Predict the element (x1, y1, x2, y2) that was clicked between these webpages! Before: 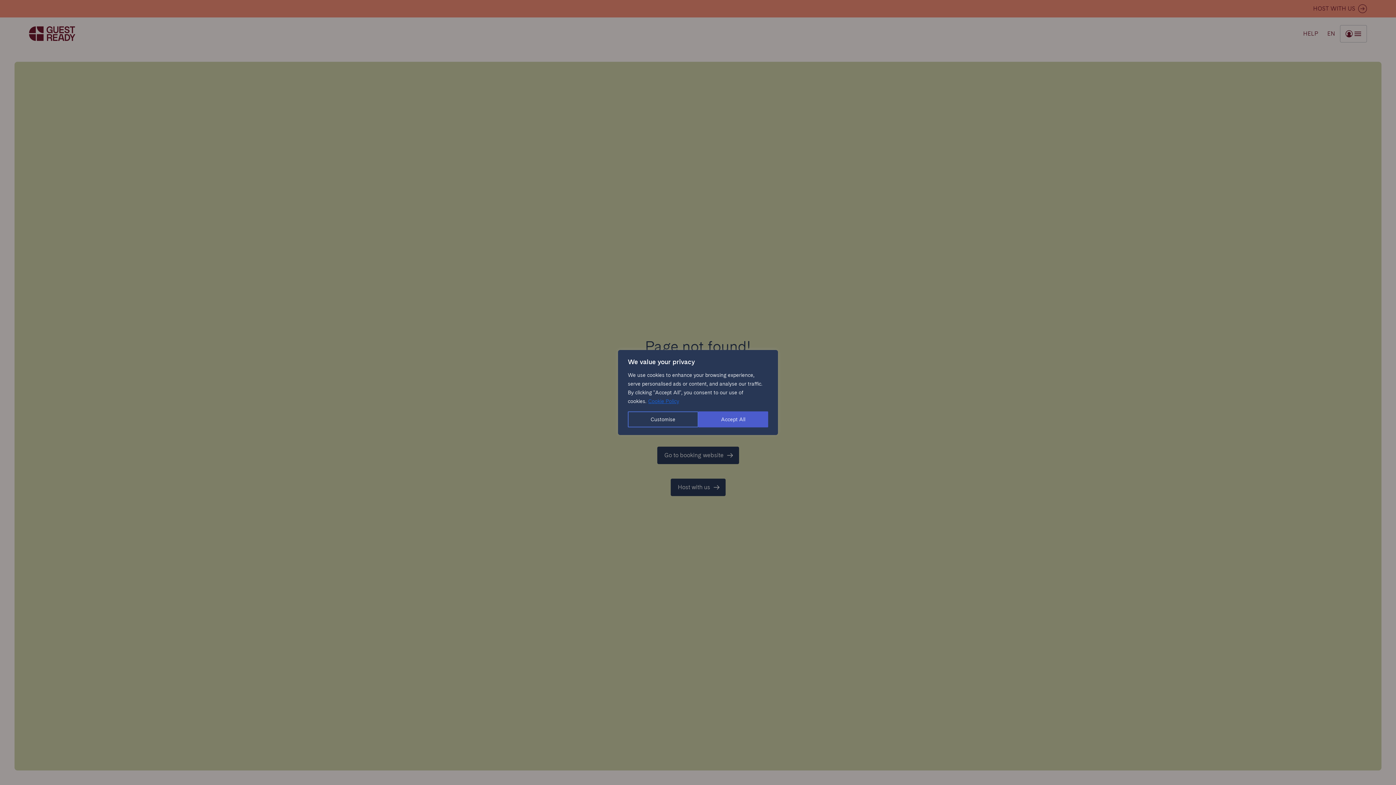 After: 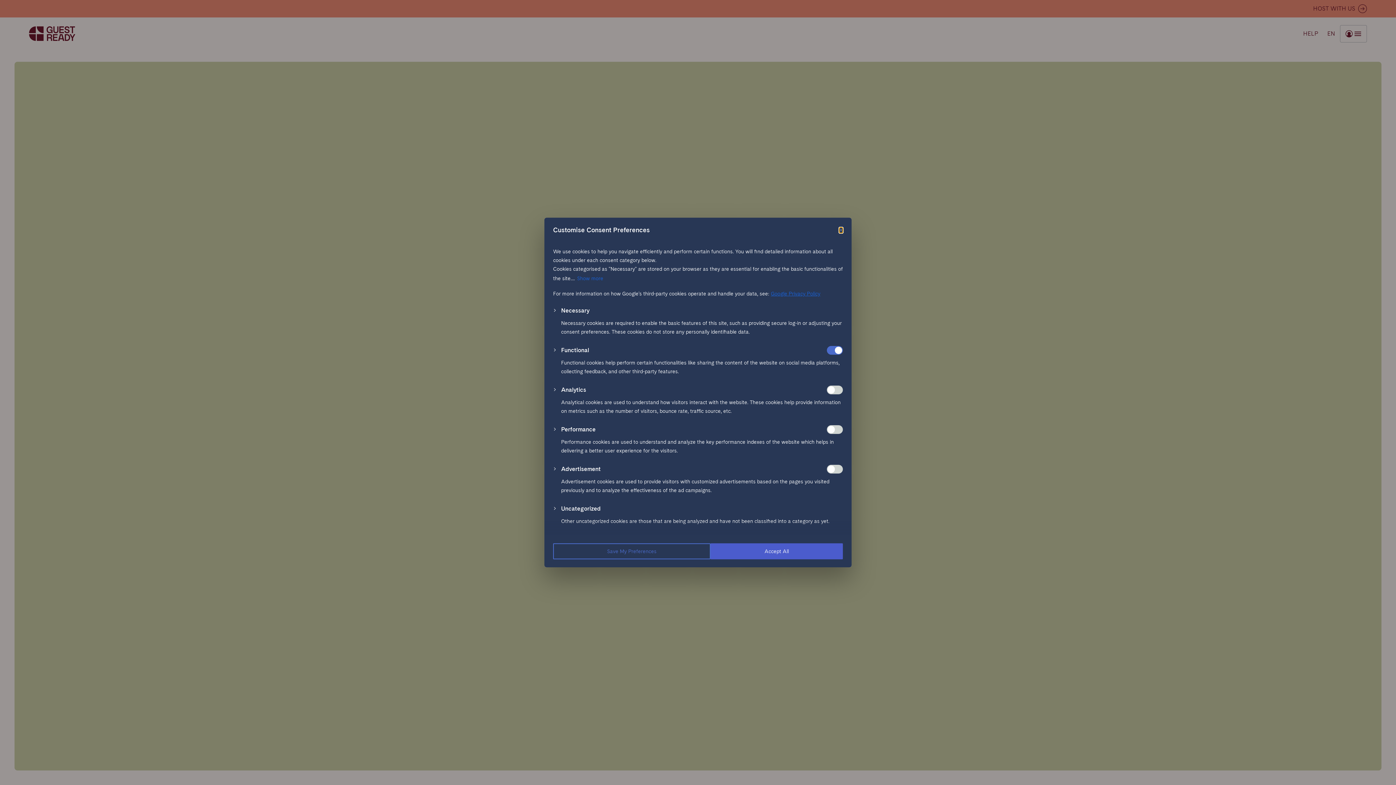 Action: bbox: (628, 411, 698, 427) label: Customise